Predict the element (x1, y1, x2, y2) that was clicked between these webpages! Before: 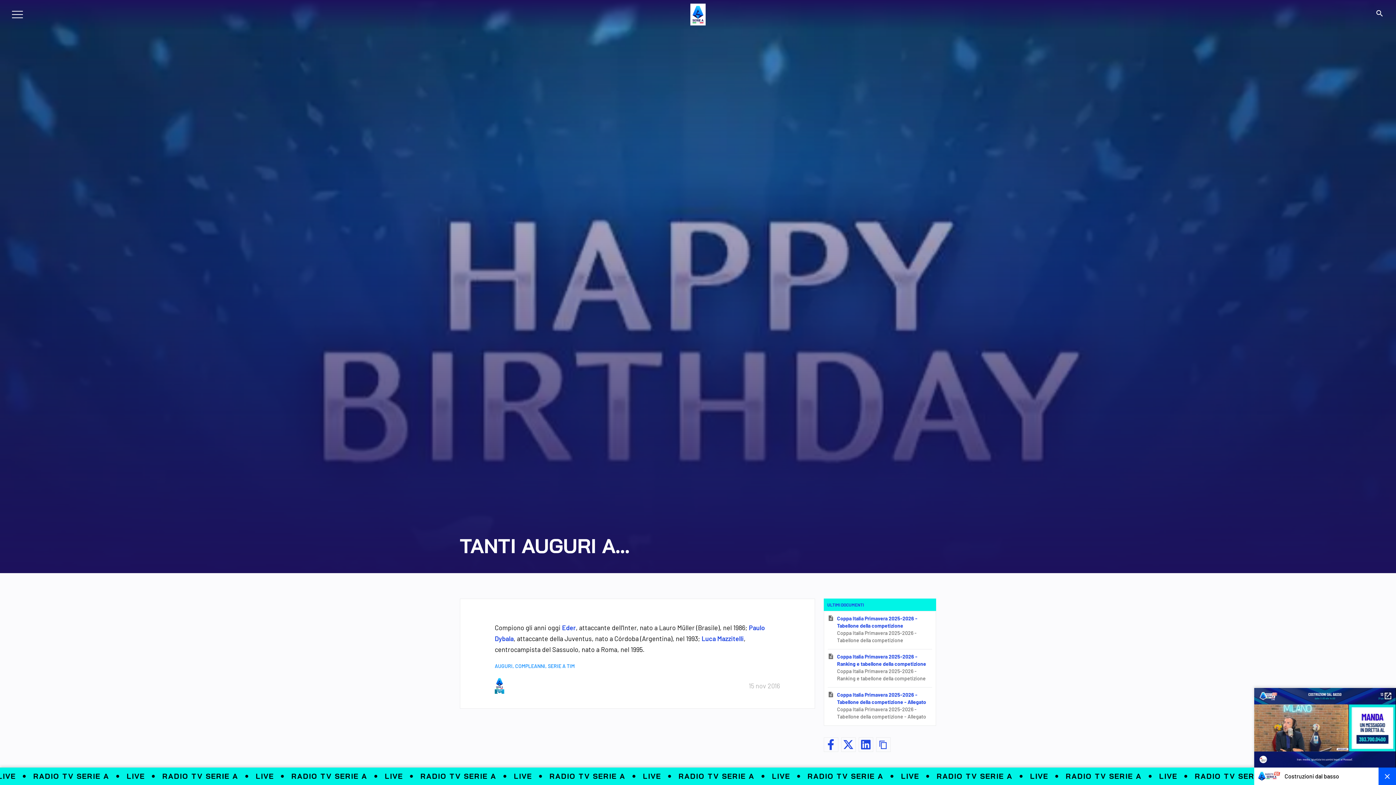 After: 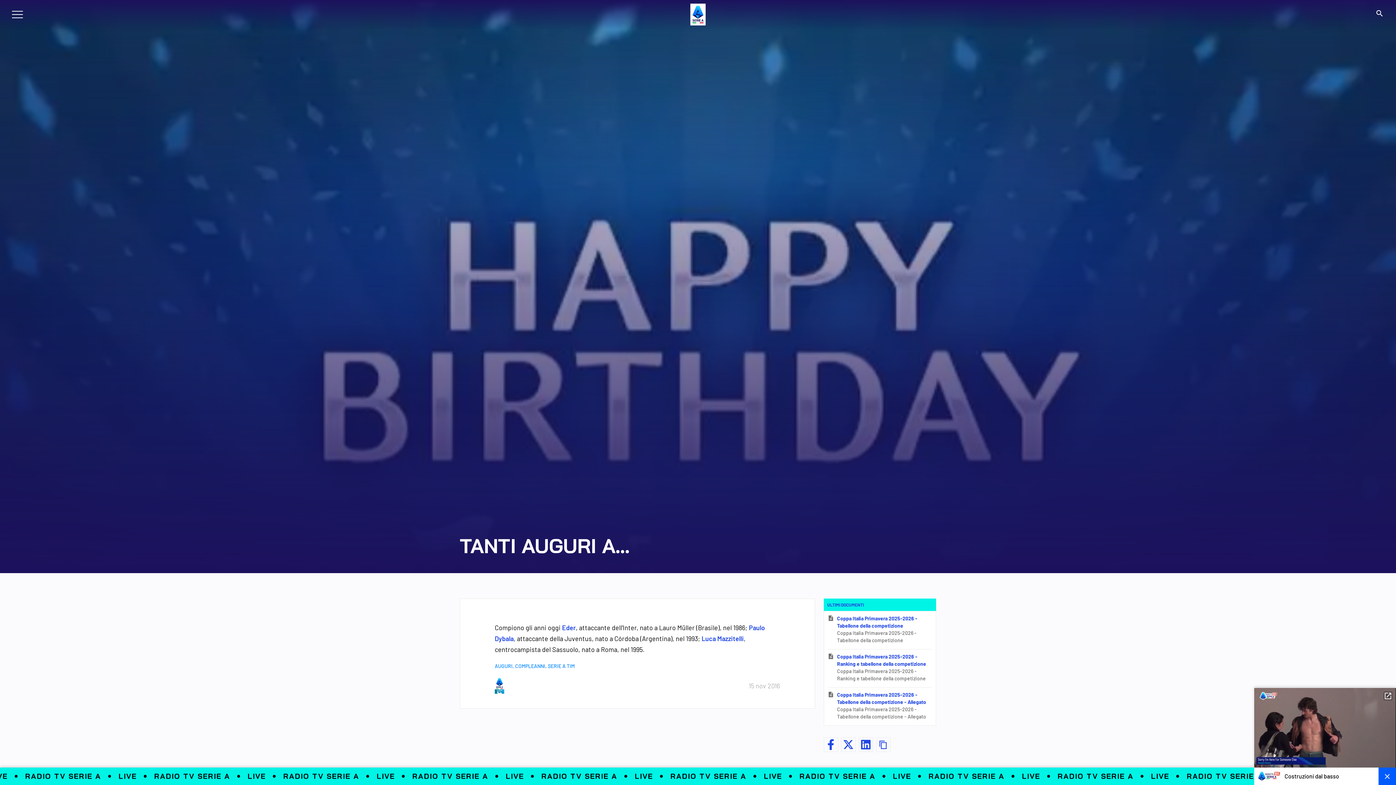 Action: label: description

Coppa Italia Primavera 2025-2026 - Tabellone della competizione

Coppa Italia Primavera 2025-2026 - Tabellone della competizione bbox: (827, 611, 932, 649)